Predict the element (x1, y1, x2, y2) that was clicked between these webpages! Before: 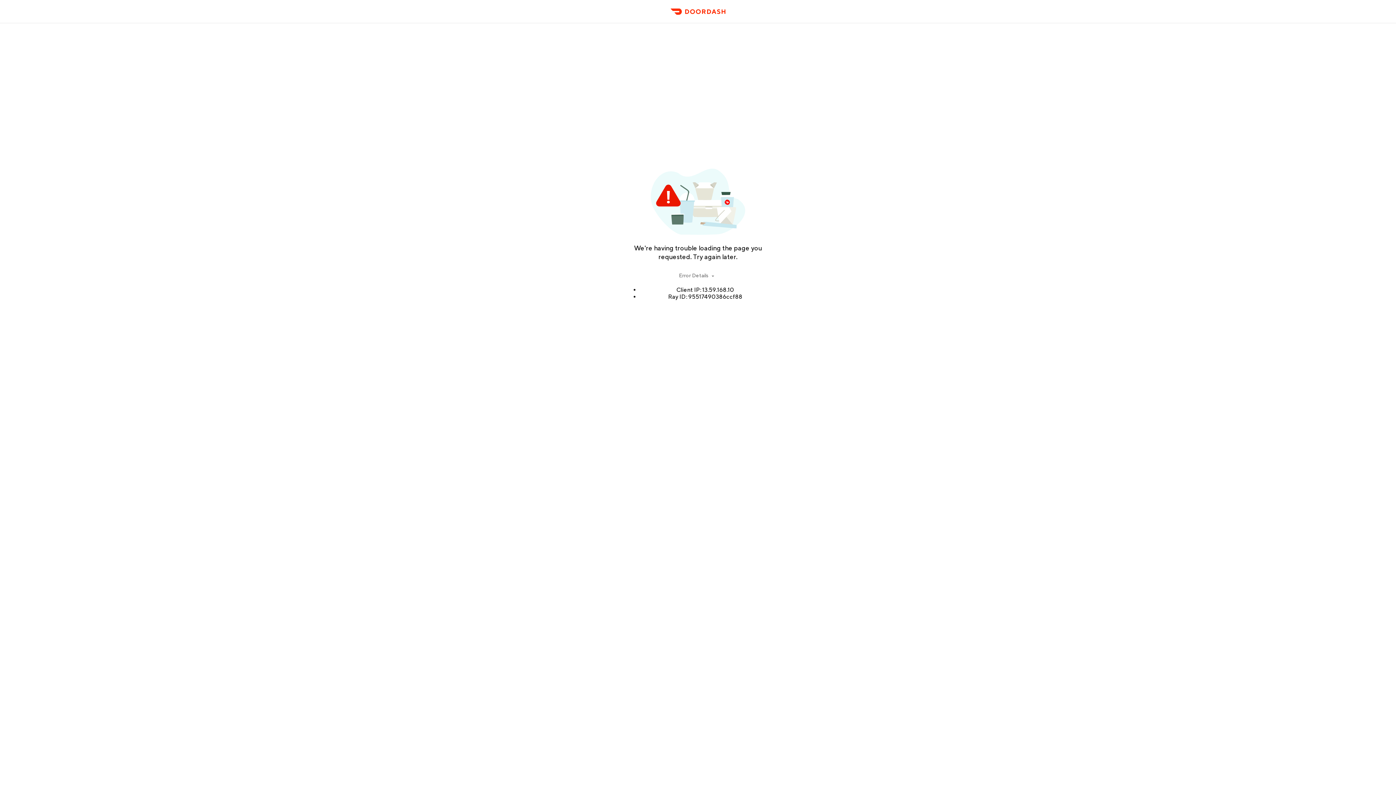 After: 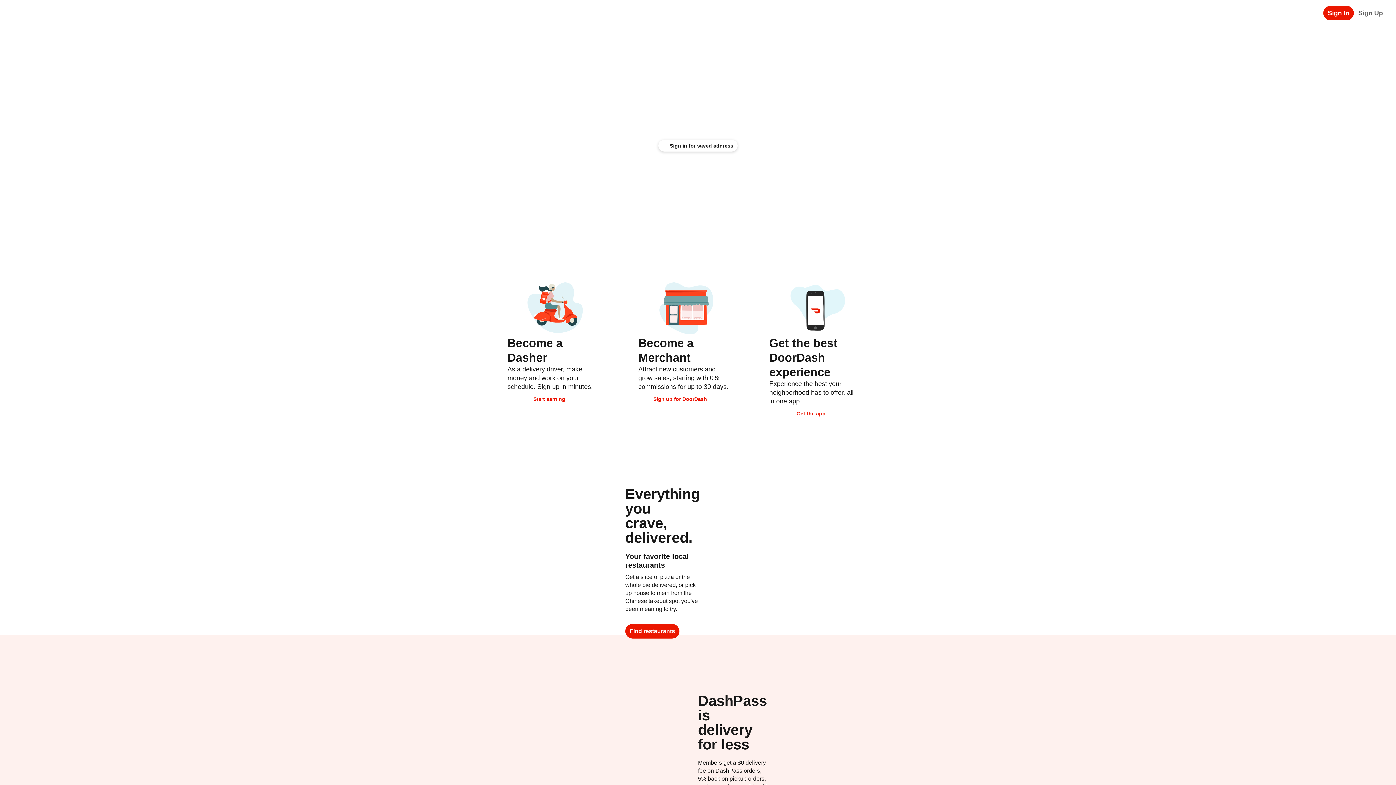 Action: bbox: (666, 11, 729, 23) label: DoorDash